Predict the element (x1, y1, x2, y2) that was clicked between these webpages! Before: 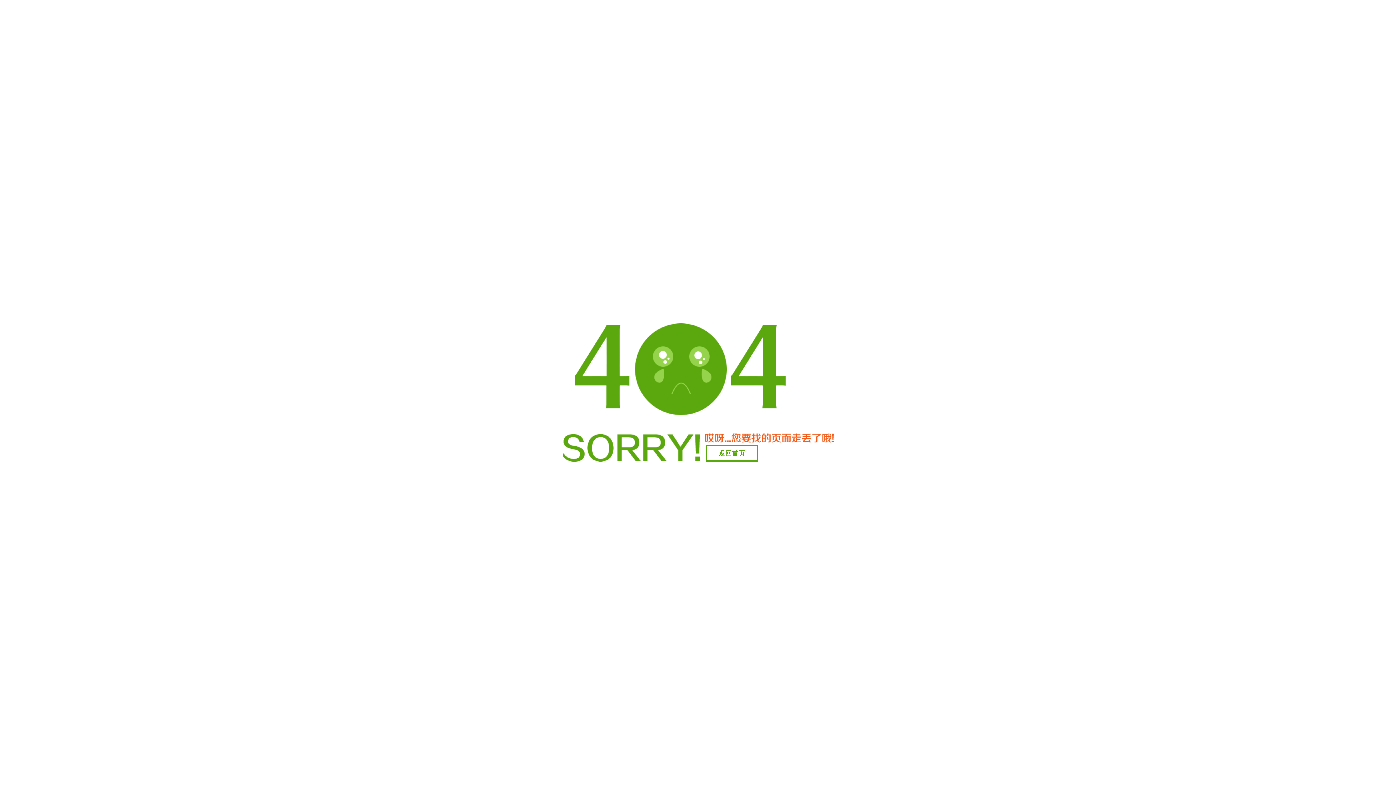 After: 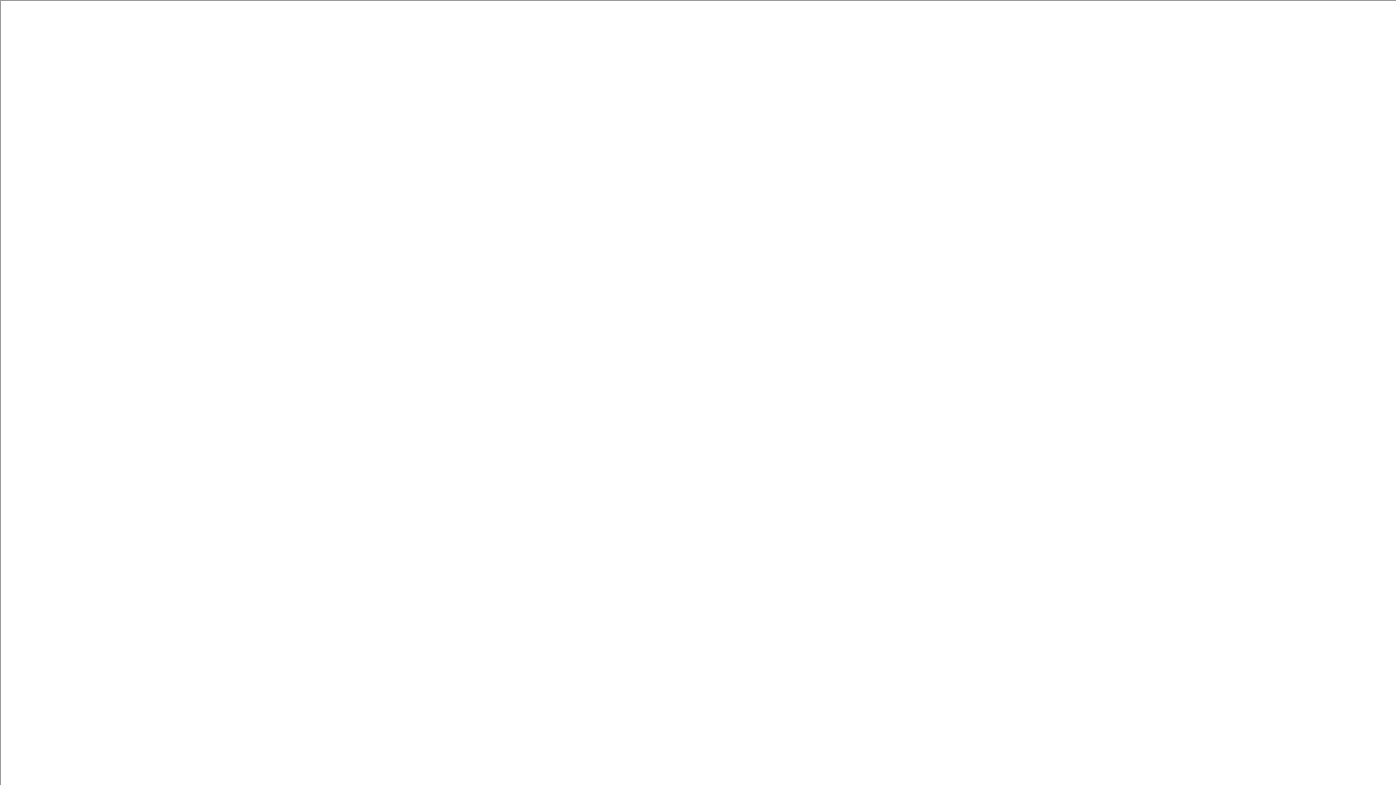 Action: label: 返回首页 bbox: (706, 445, 758, 461)